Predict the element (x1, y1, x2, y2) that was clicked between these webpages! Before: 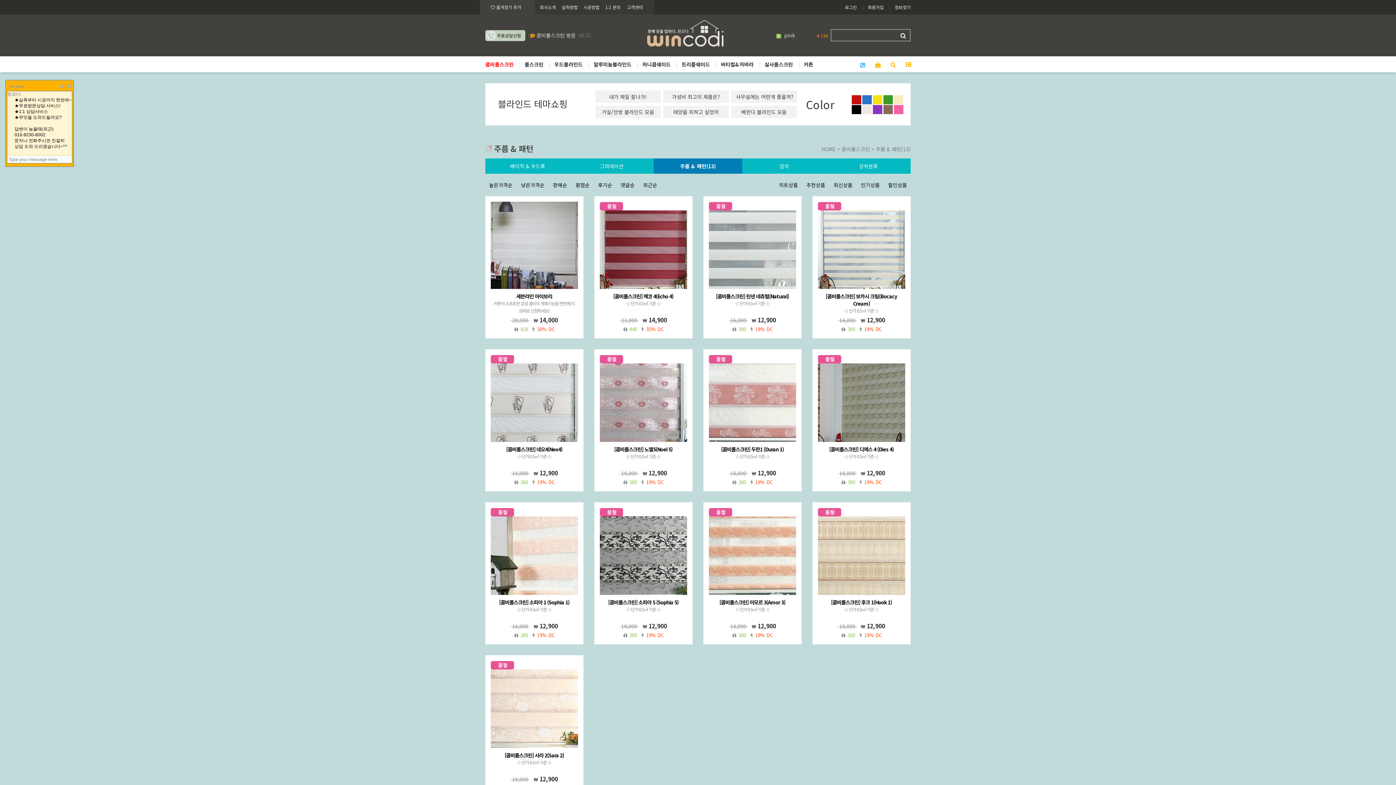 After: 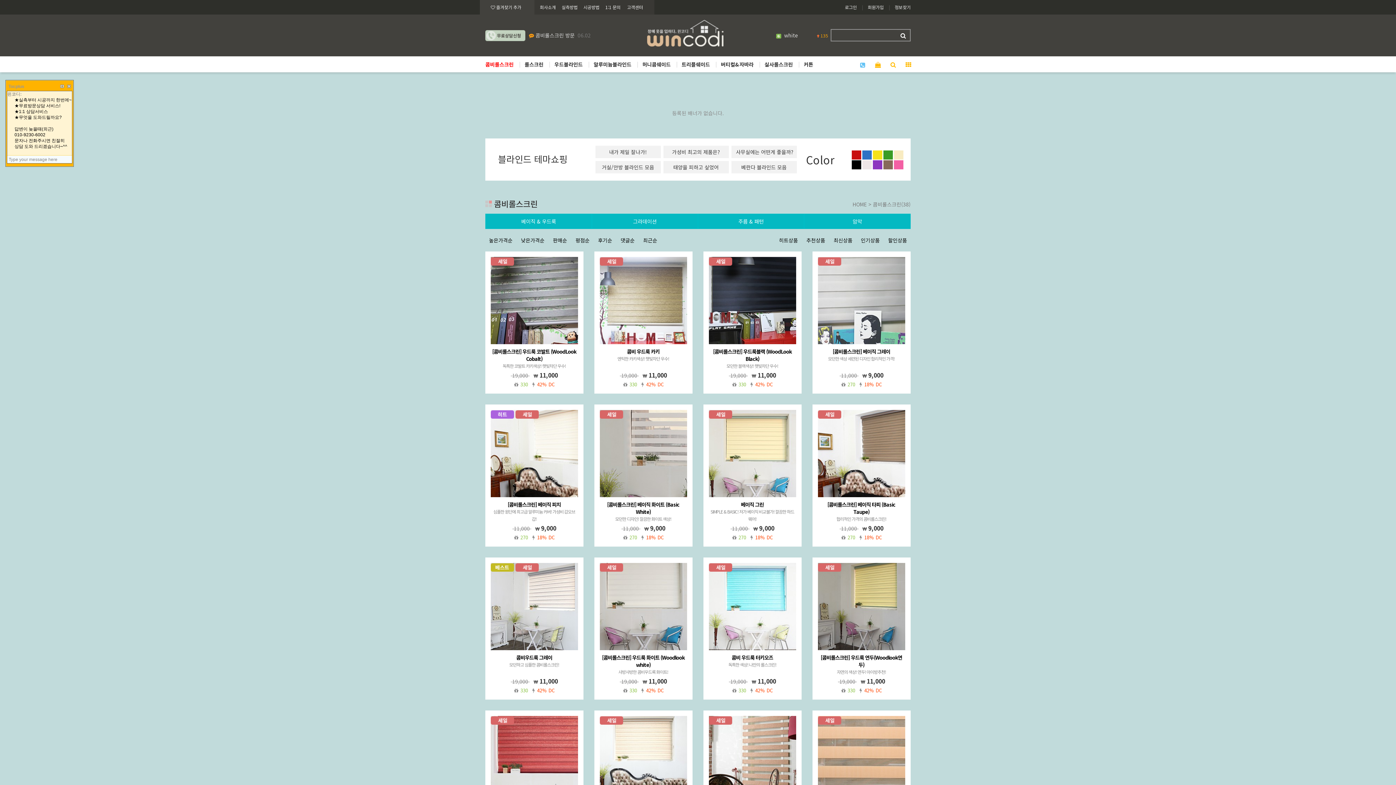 Action: bbox: (826, 158, 910, 173) label: 상위분류